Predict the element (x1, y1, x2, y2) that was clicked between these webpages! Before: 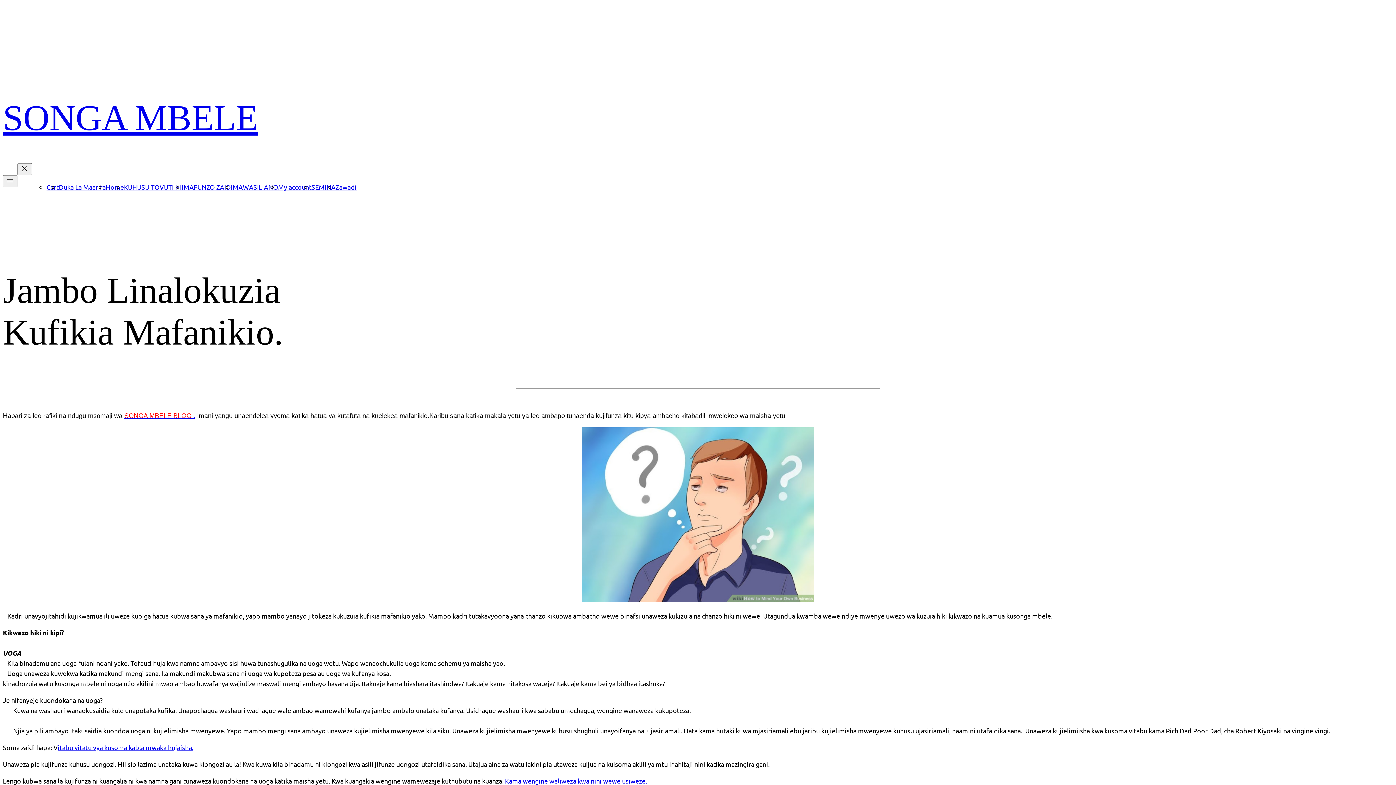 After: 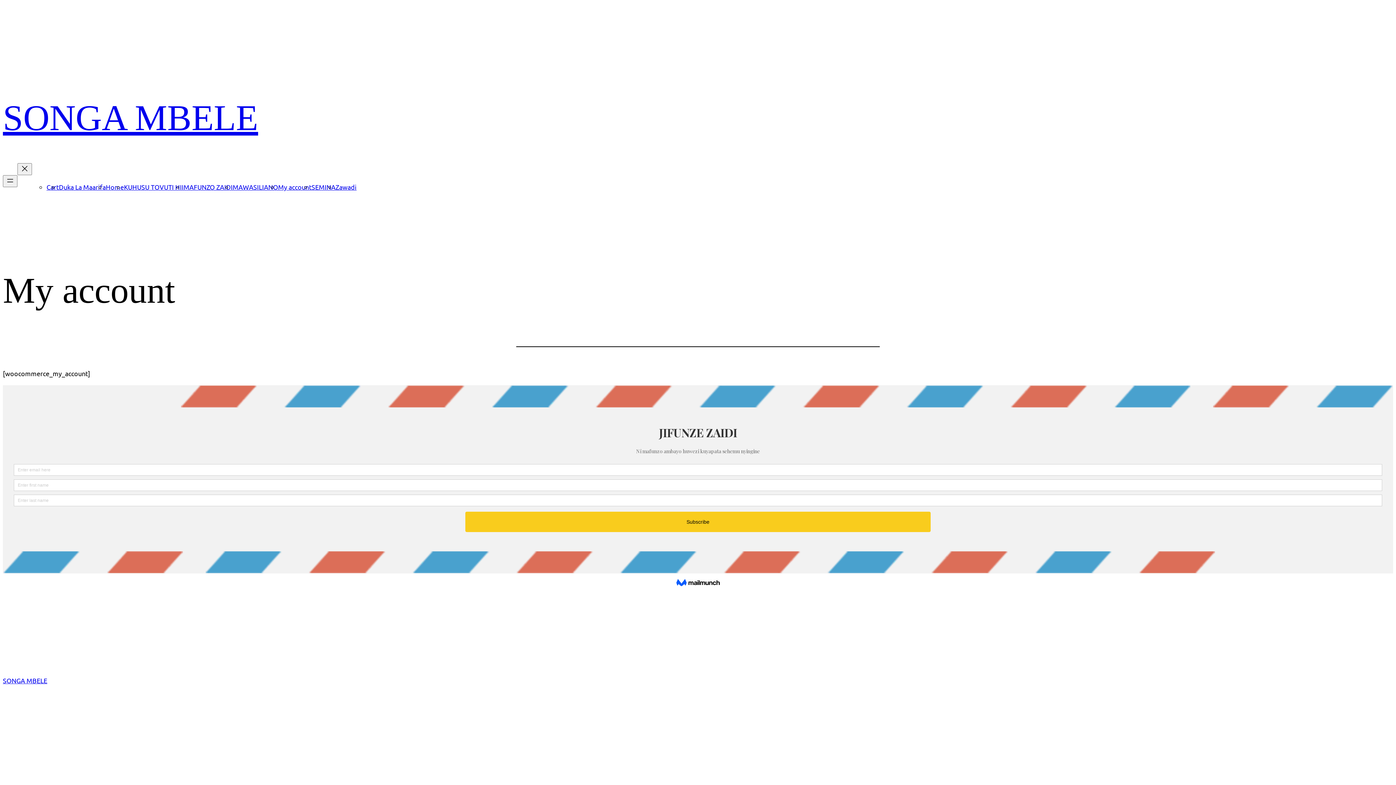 Action: label: My account bbox: (278, 183, 311, 190)